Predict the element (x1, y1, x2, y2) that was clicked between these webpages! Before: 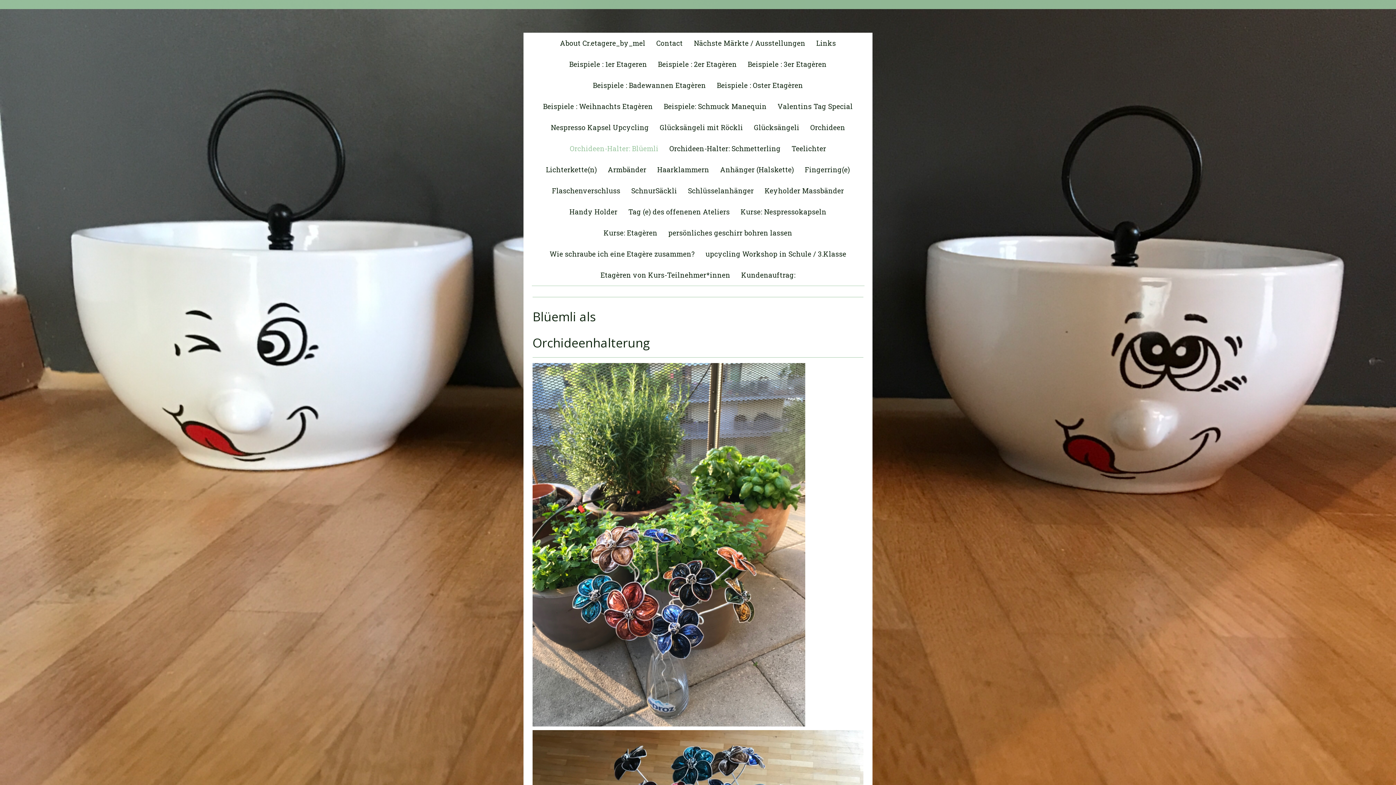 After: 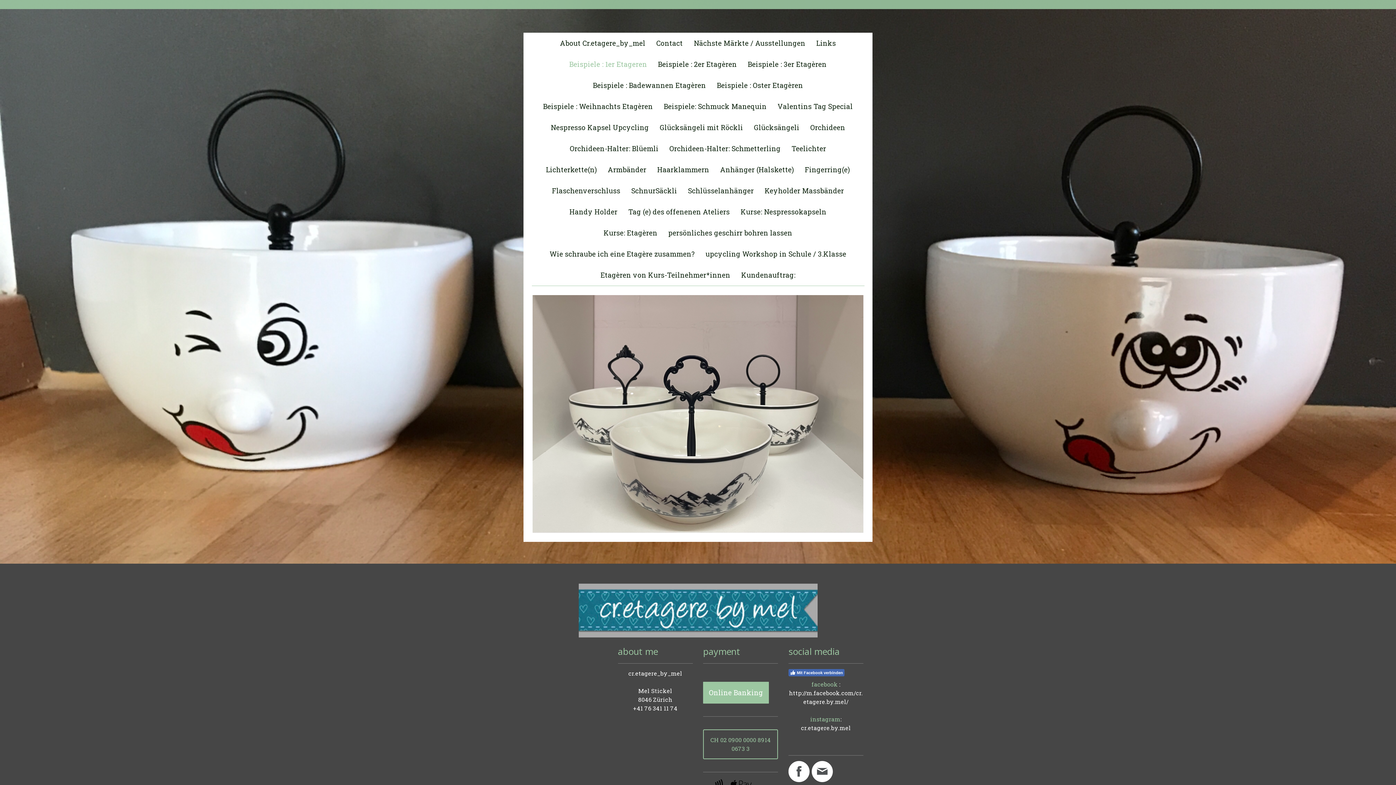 Action: label: Beispiele : 1er Etageren bbox: (564, 53, 652, 74)